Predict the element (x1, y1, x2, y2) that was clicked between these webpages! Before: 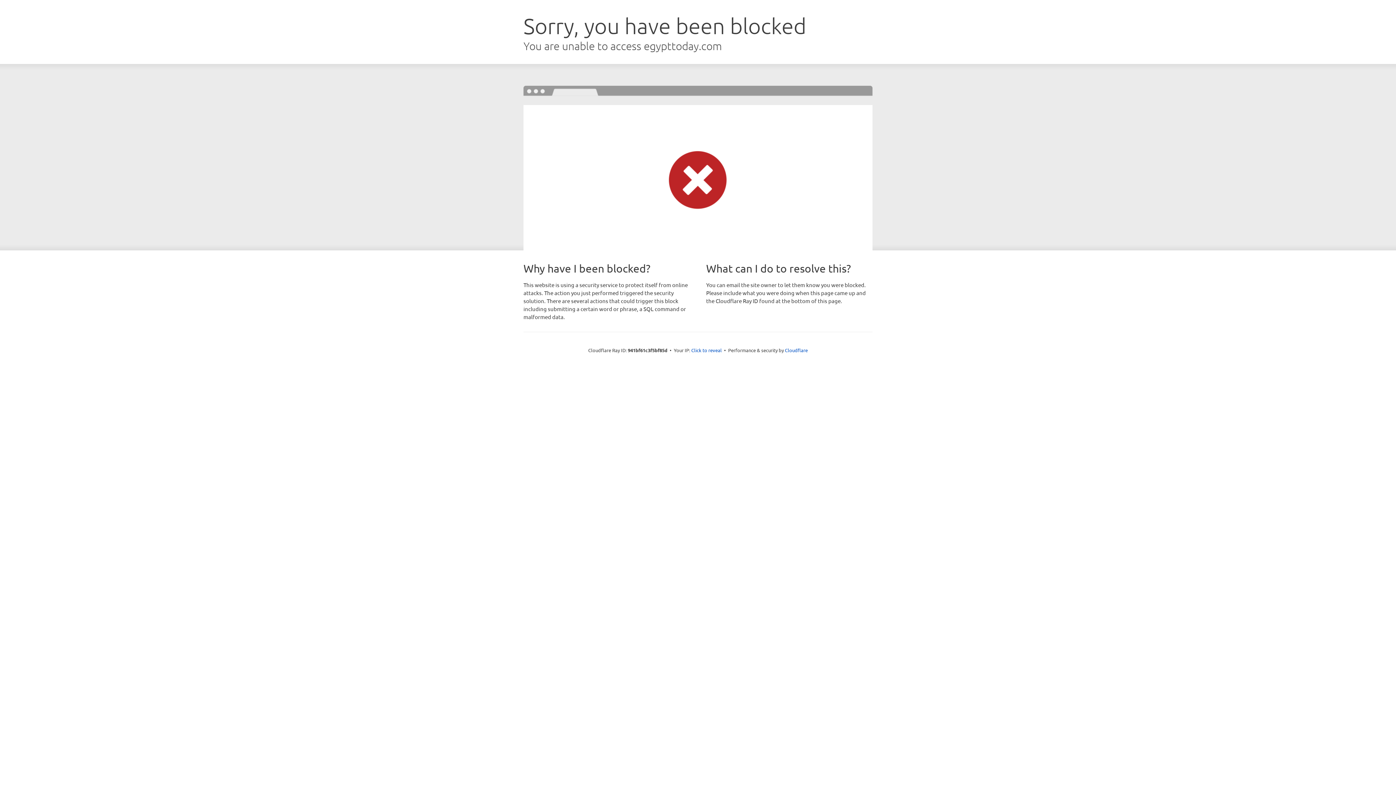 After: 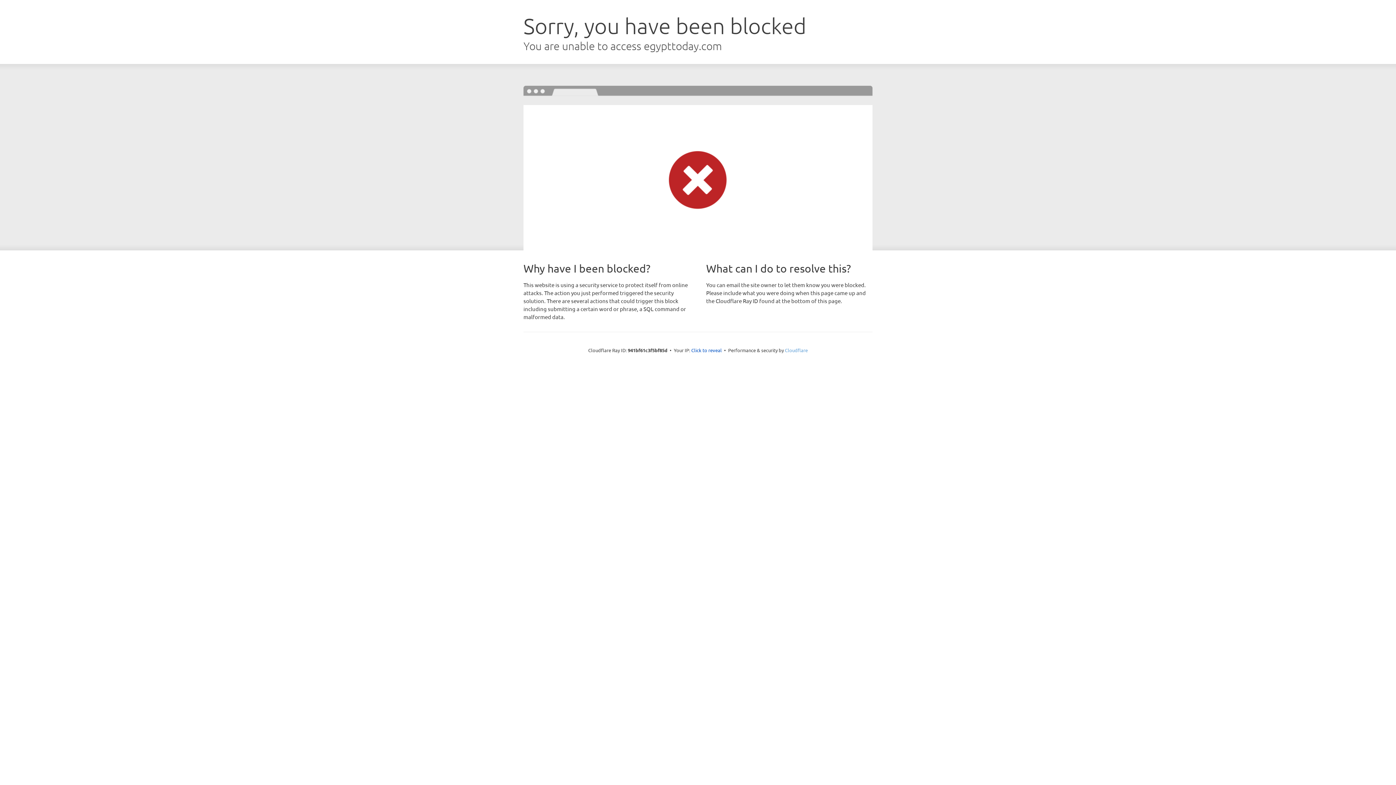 Action: label: Cloudflare bbox: (785, 347, 808, 353)